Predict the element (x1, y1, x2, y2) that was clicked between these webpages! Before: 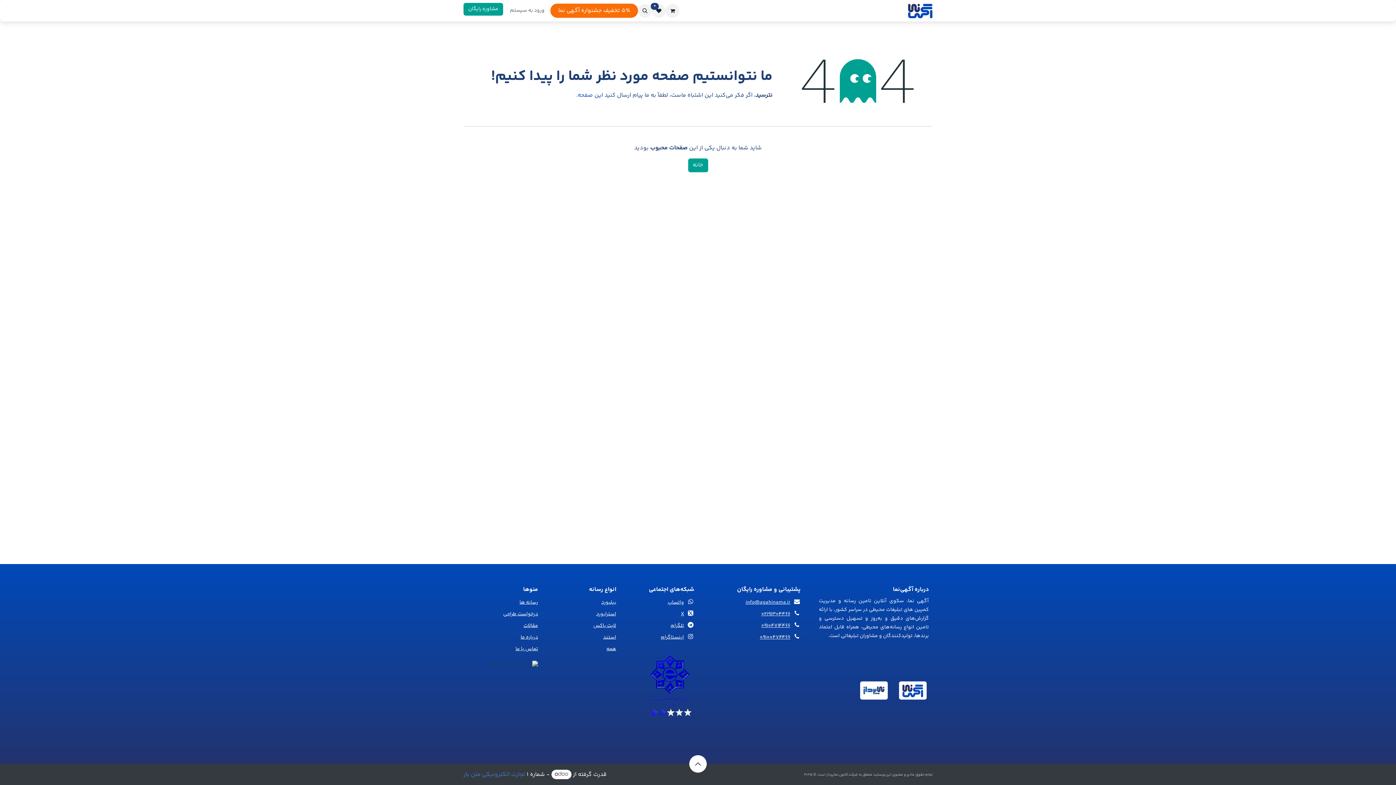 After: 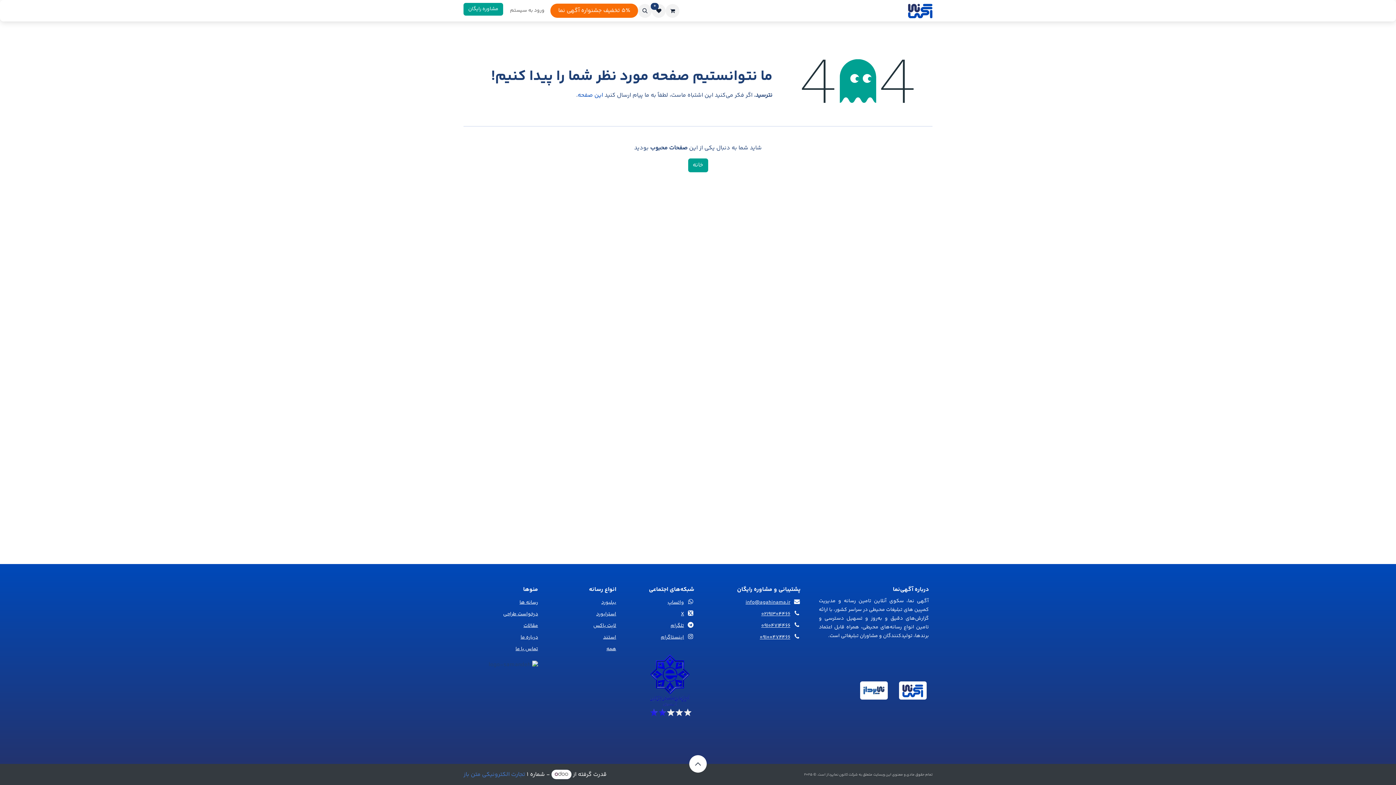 Action: bbox: (855, 4, 884, 17) label: رسانه‌ها 